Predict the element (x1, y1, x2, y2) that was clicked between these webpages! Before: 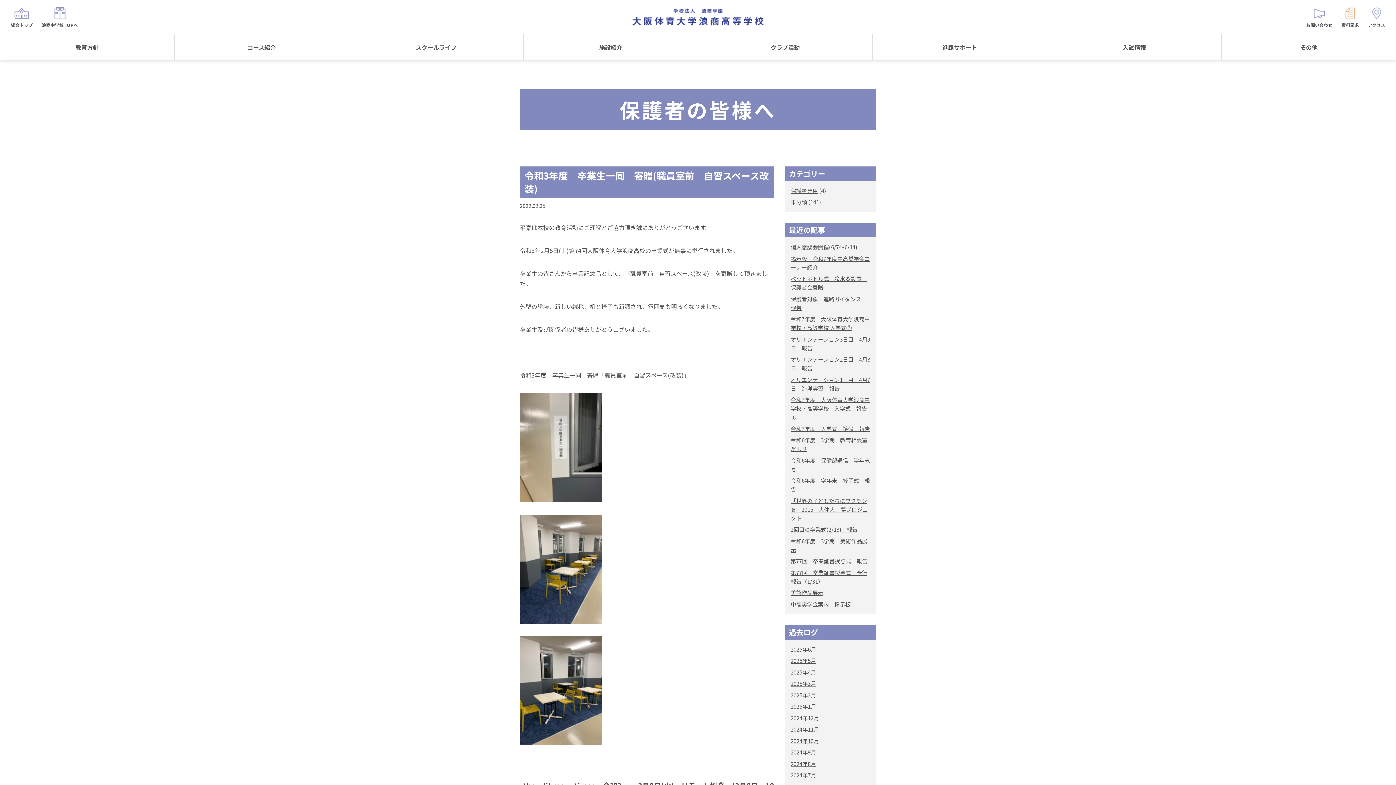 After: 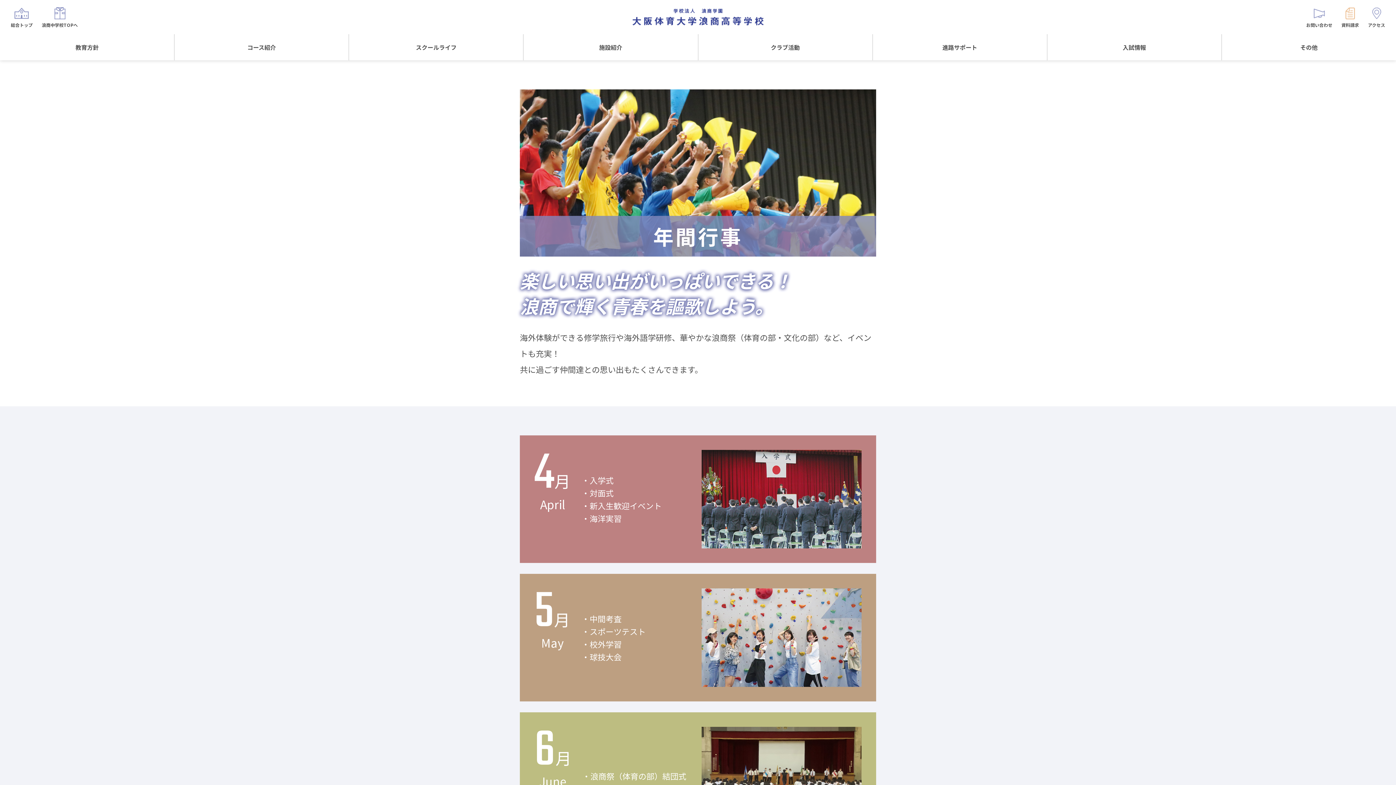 Action: label: スクールライフ bbox: (349, 34, 523, 60)